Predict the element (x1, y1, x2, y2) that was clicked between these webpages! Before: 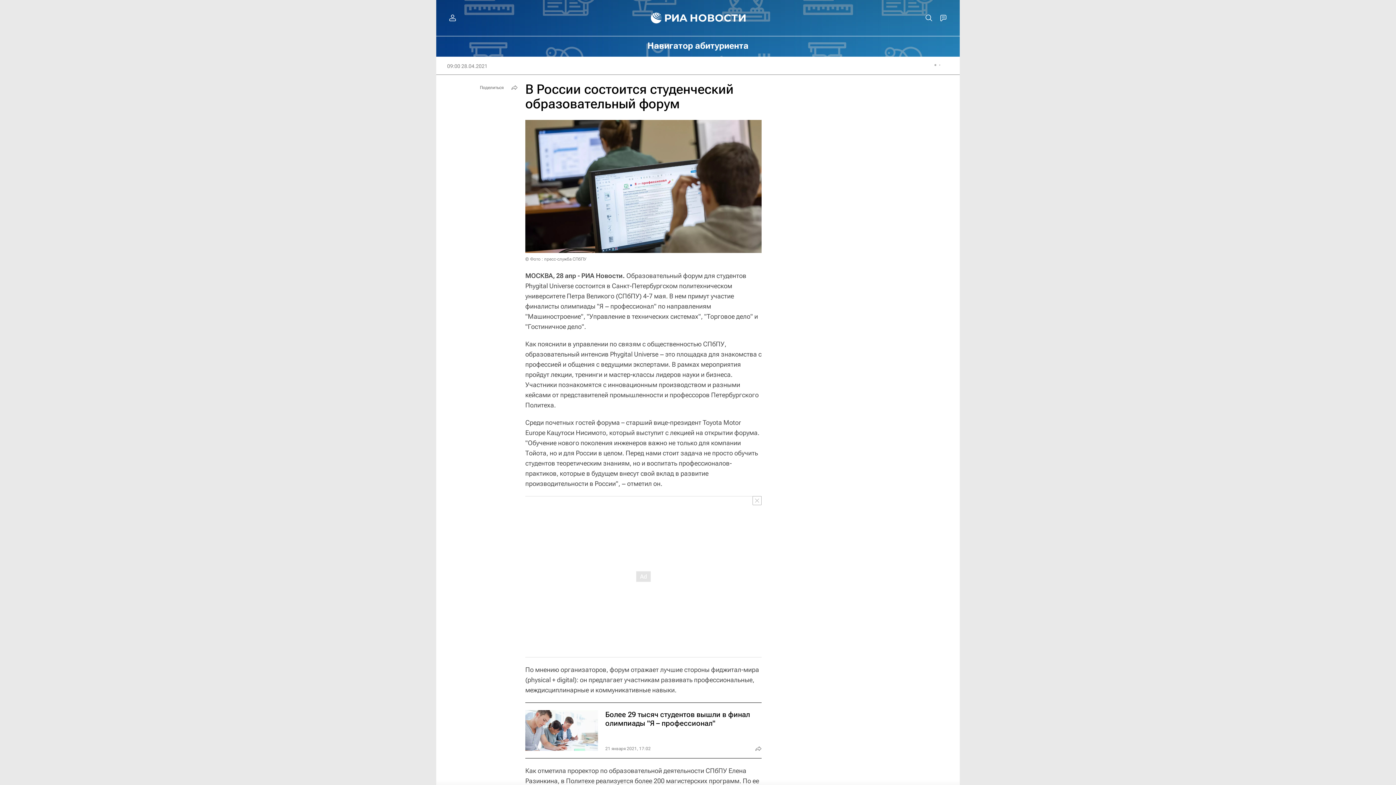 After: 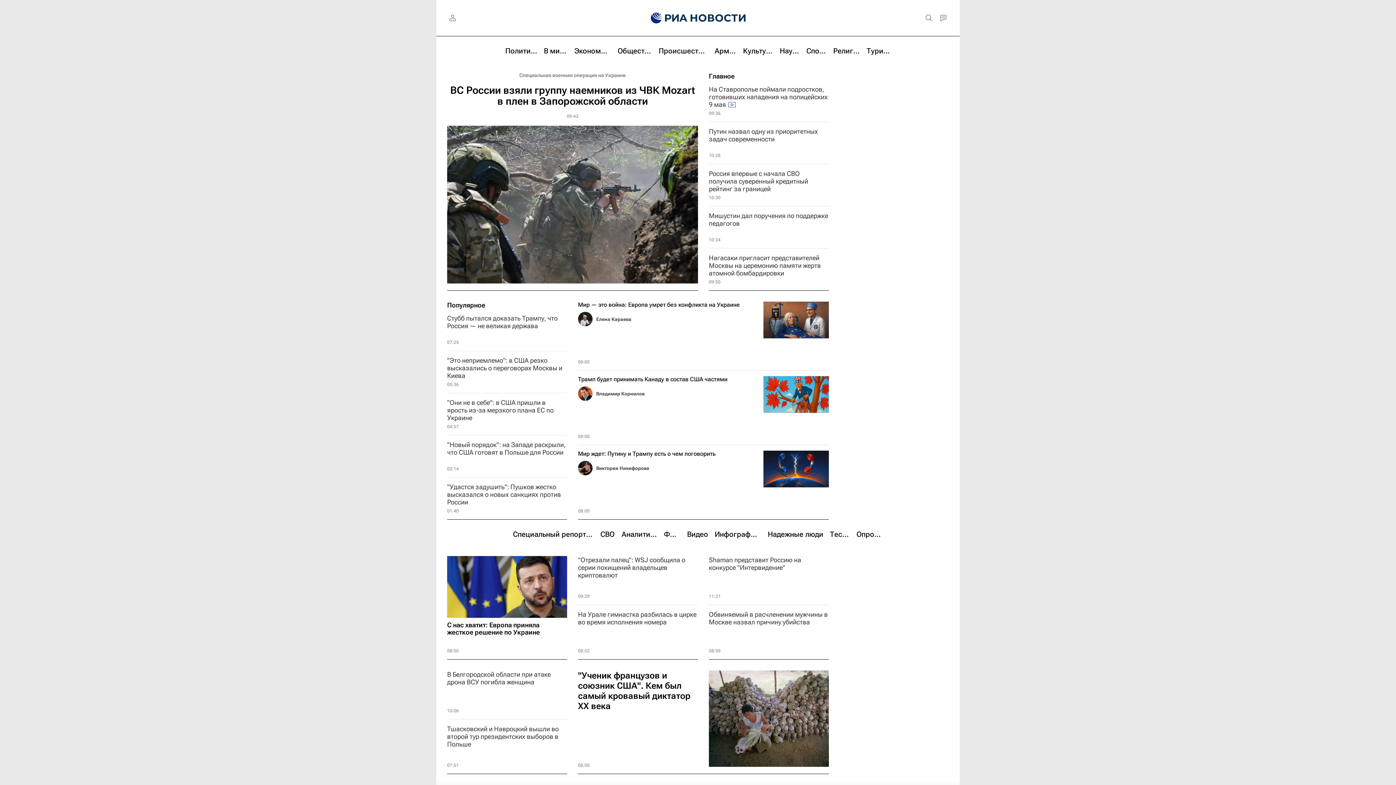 Action: bbox: (639, 0, 756, 36)